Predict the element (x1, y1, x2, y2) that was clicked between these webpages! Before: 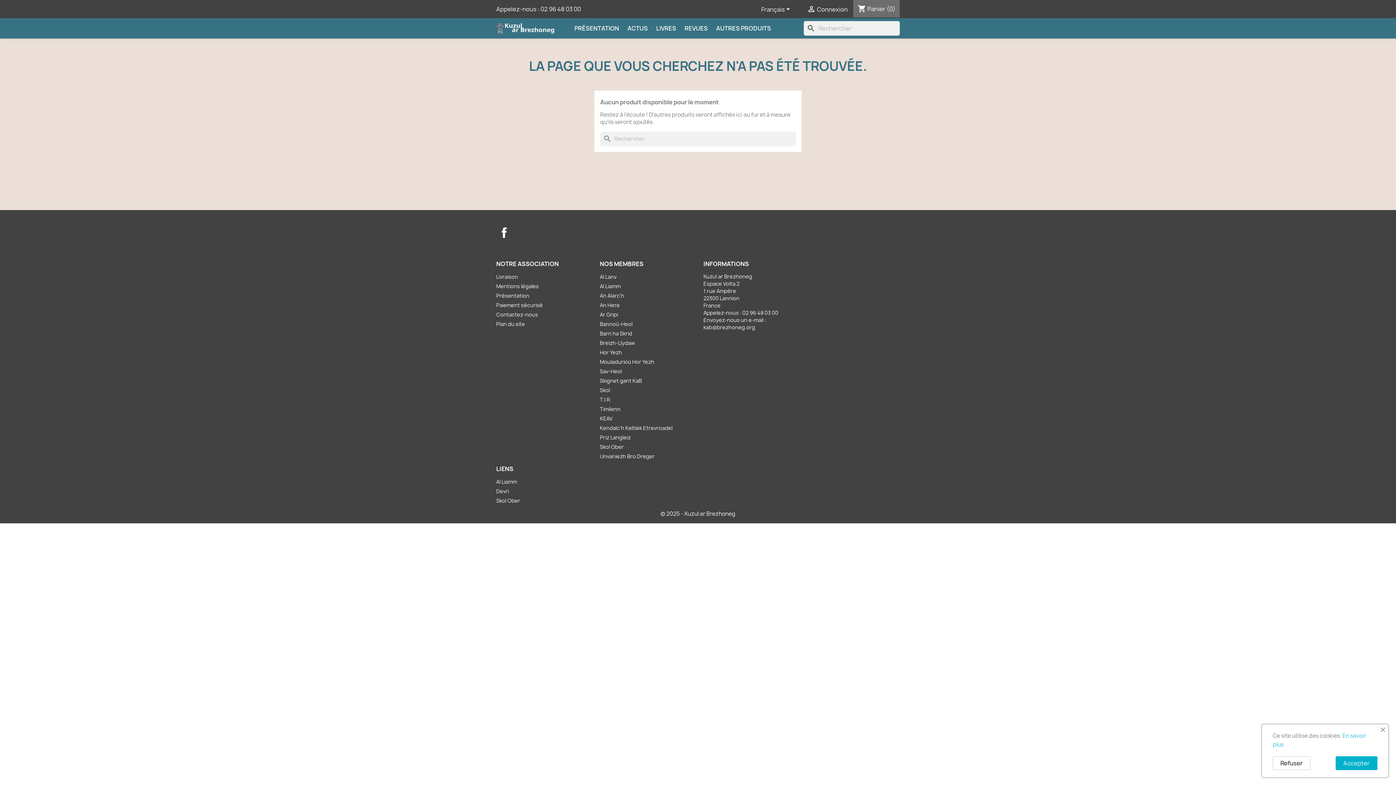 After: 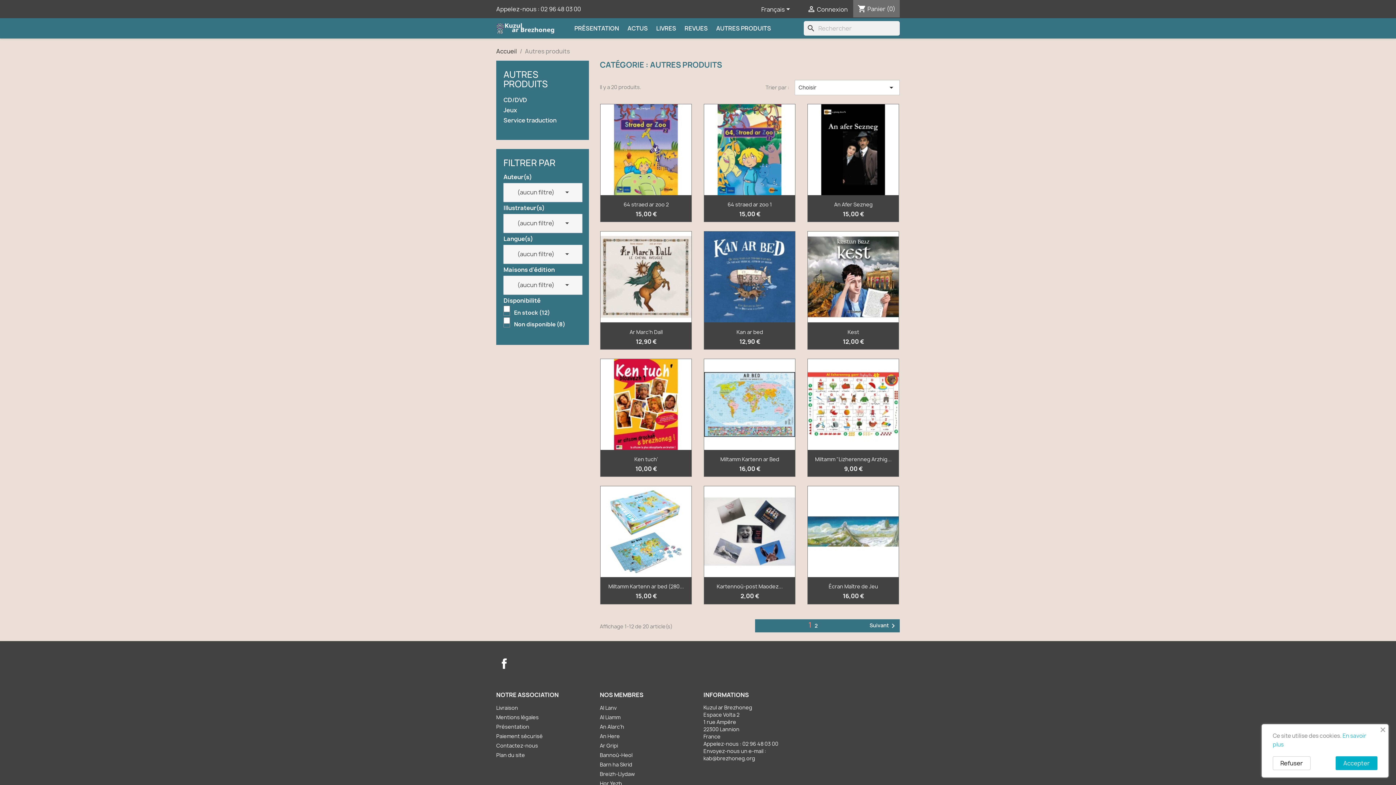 Action: bbox: (712, 21, 774, 35) label: AUTRES PRODUITS